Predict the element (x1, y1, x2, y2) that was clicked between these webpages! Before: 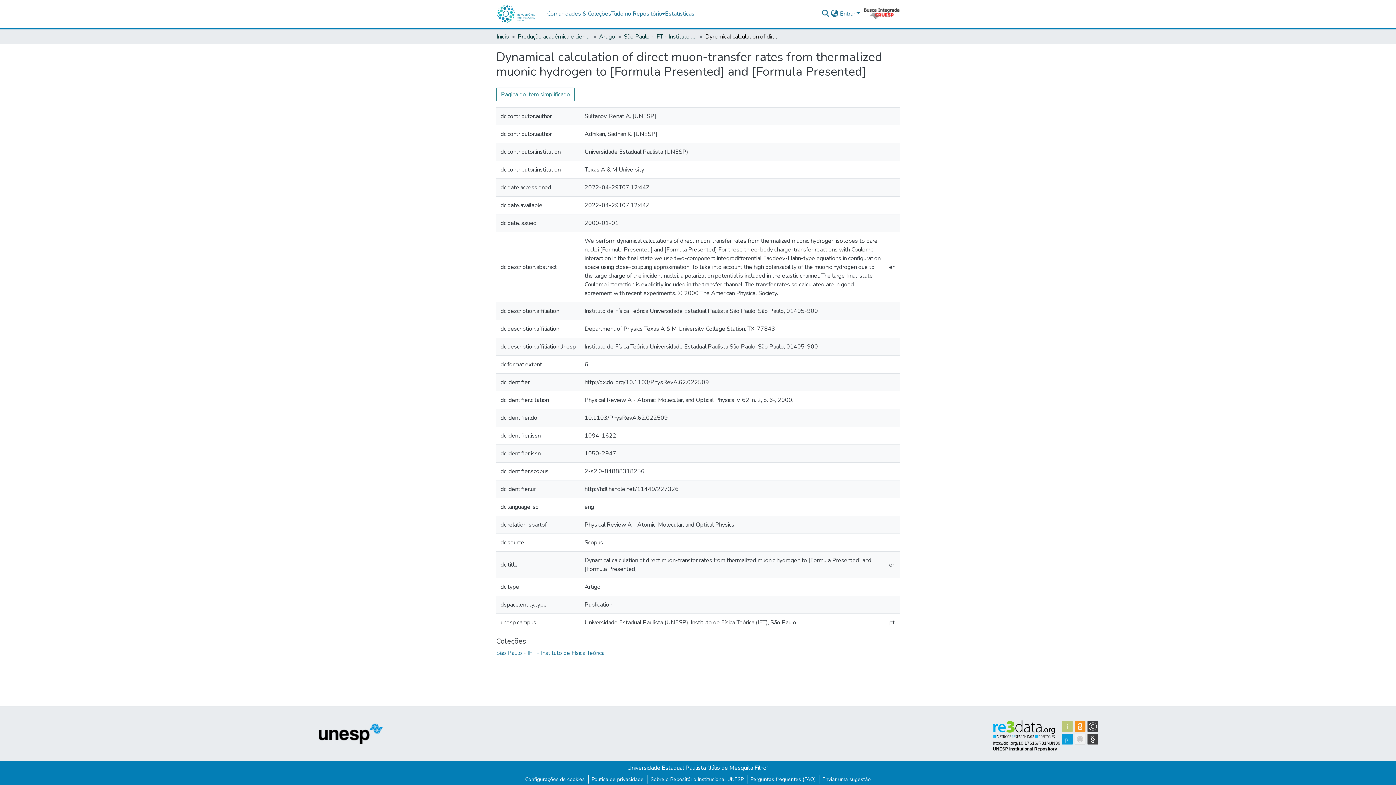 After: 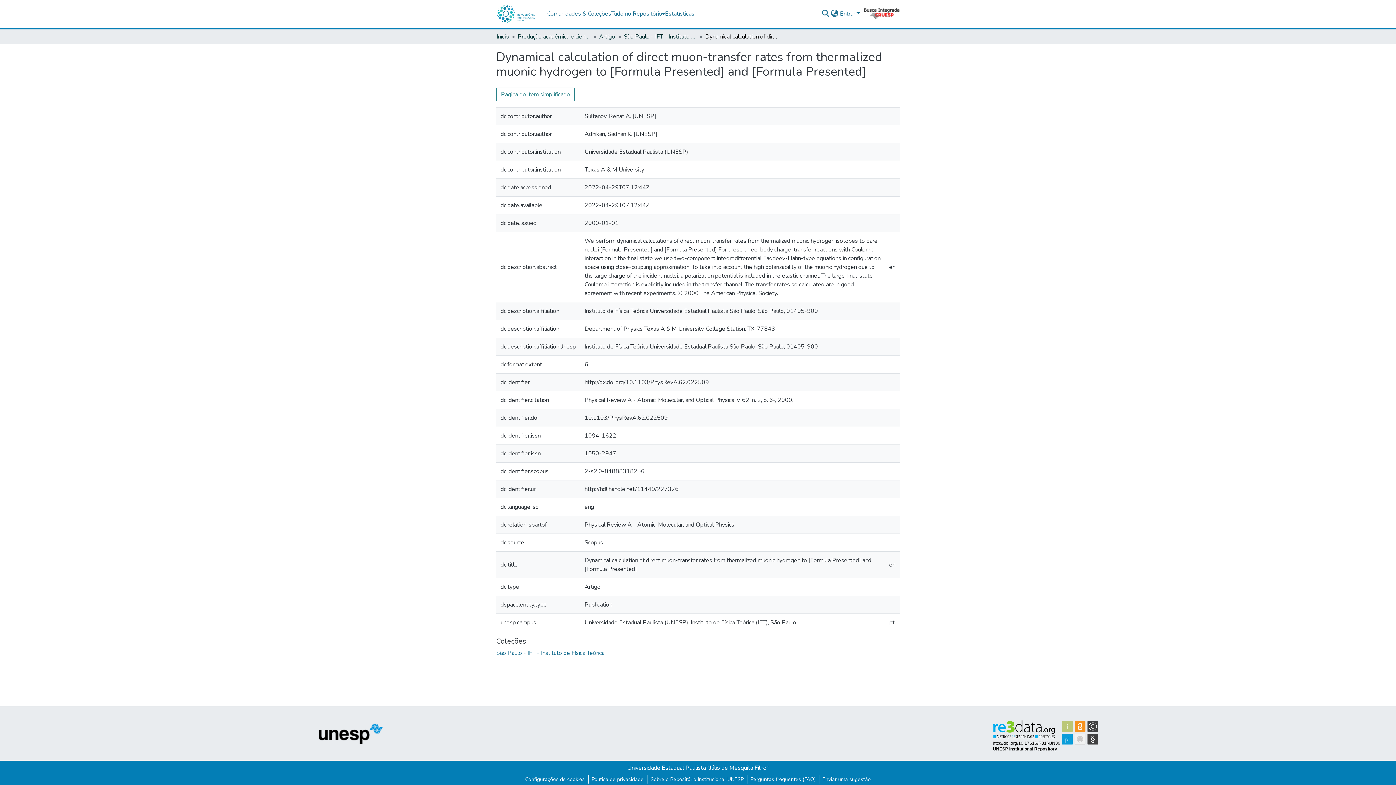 Action: bbox: (861, 8, 900, 19)